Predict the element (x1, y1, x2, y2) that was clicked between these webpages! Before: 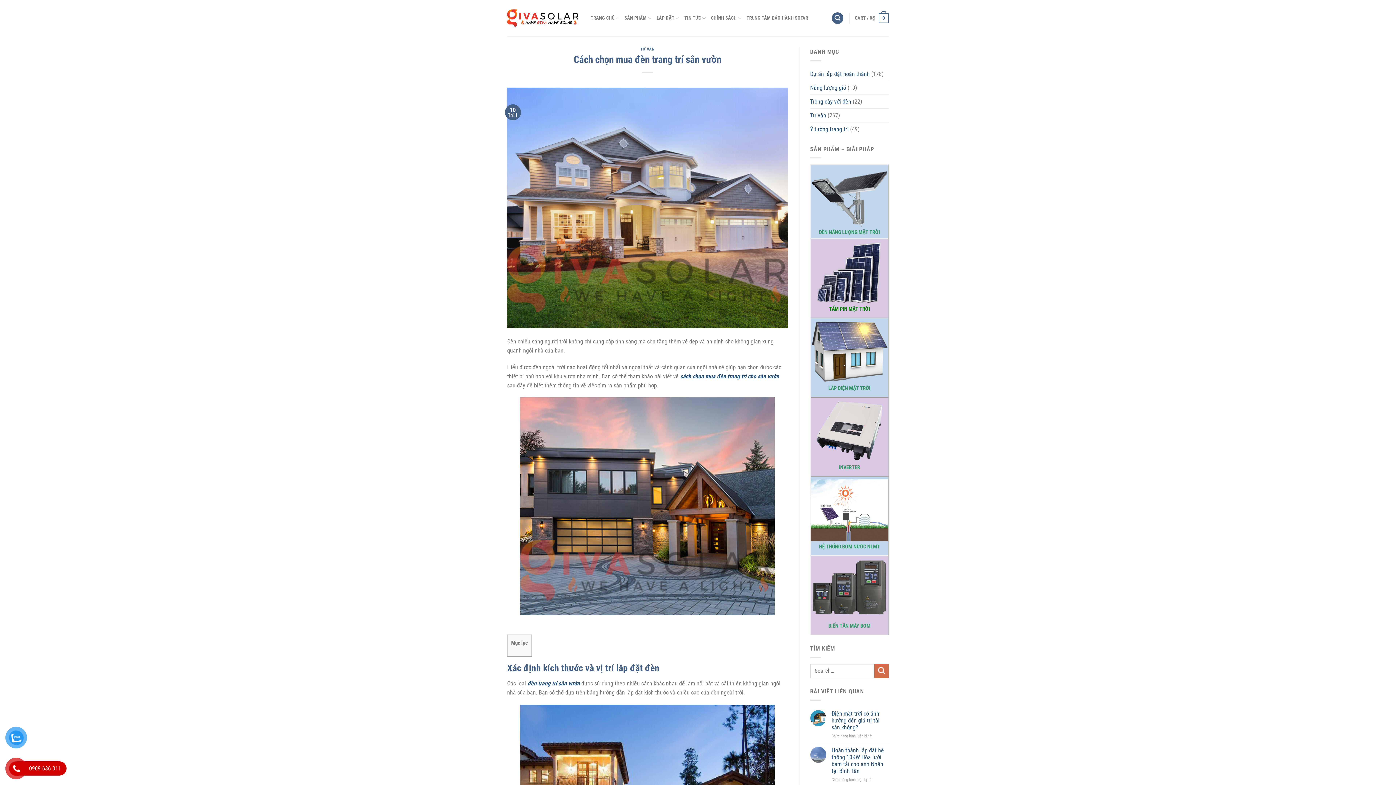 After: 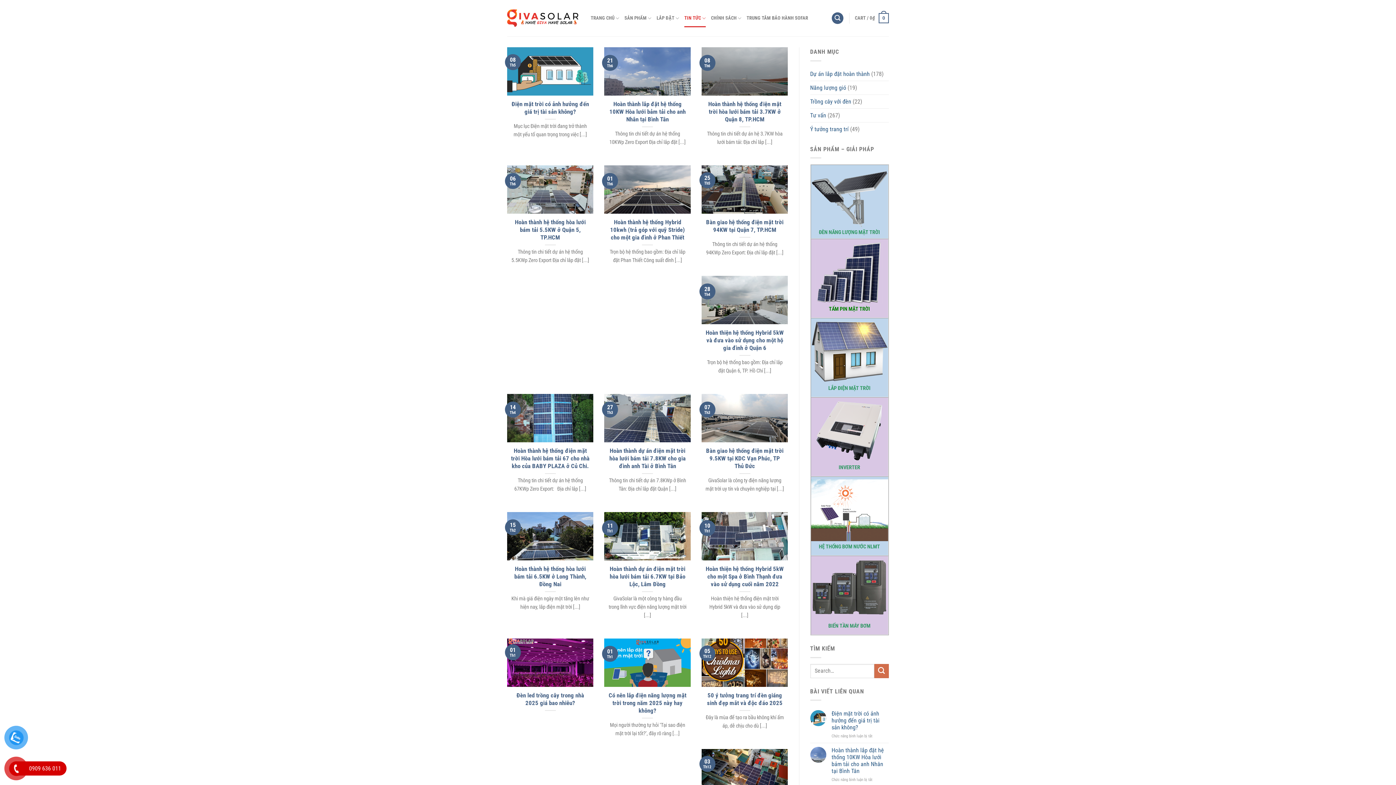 Action: bbox: (684, 9, 706, 27) label: TIN TỨC